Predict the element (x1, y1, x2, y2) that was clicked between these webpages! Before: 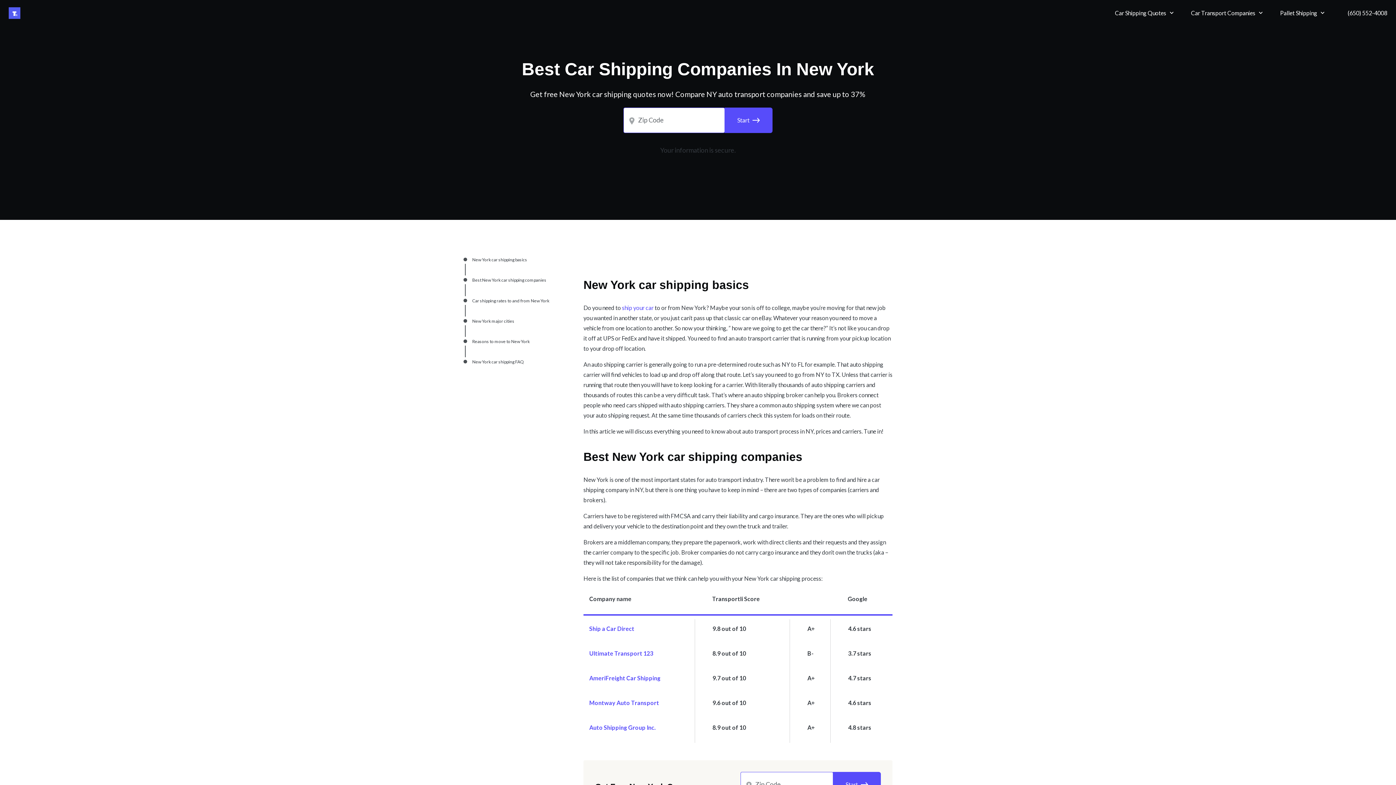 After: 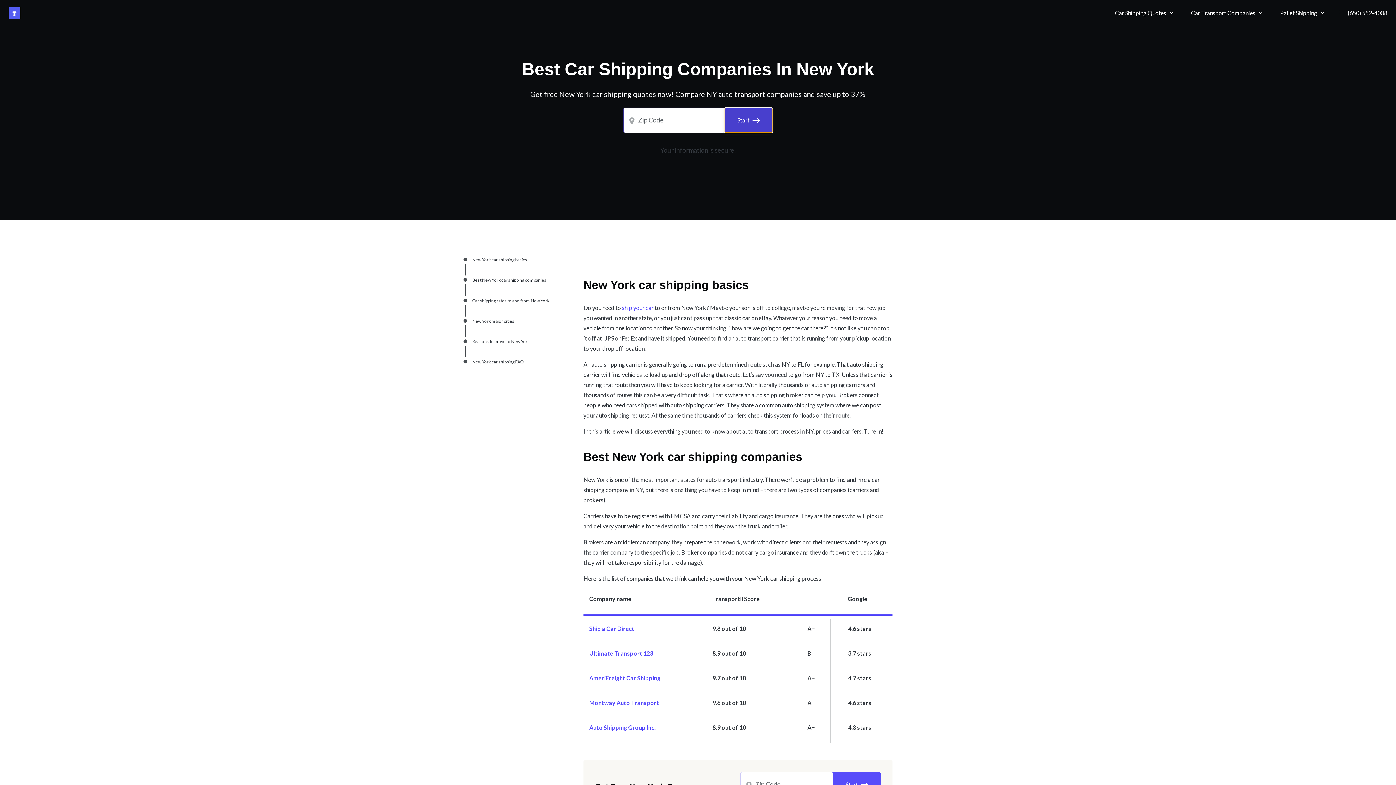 Action: bbox: (724, 107, 772, 133) label: Start